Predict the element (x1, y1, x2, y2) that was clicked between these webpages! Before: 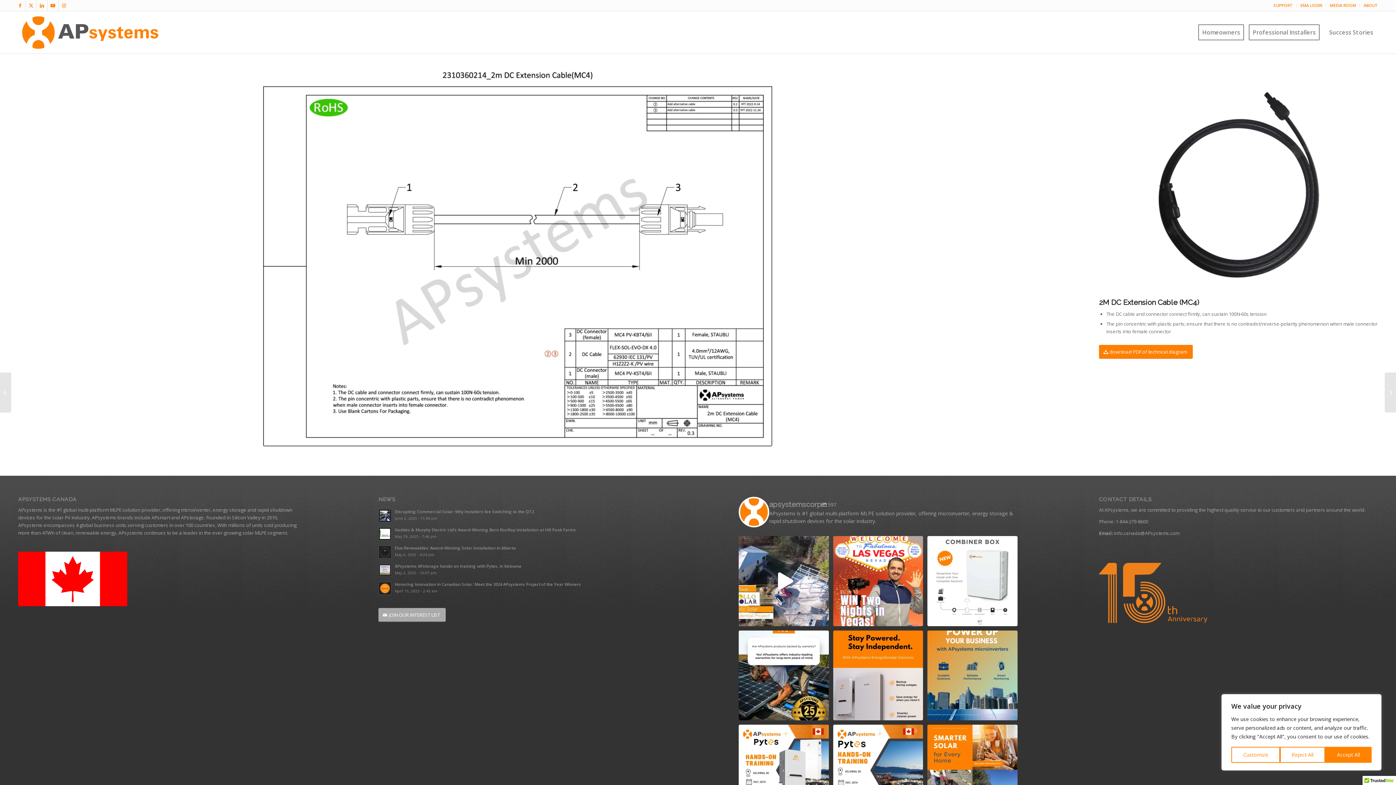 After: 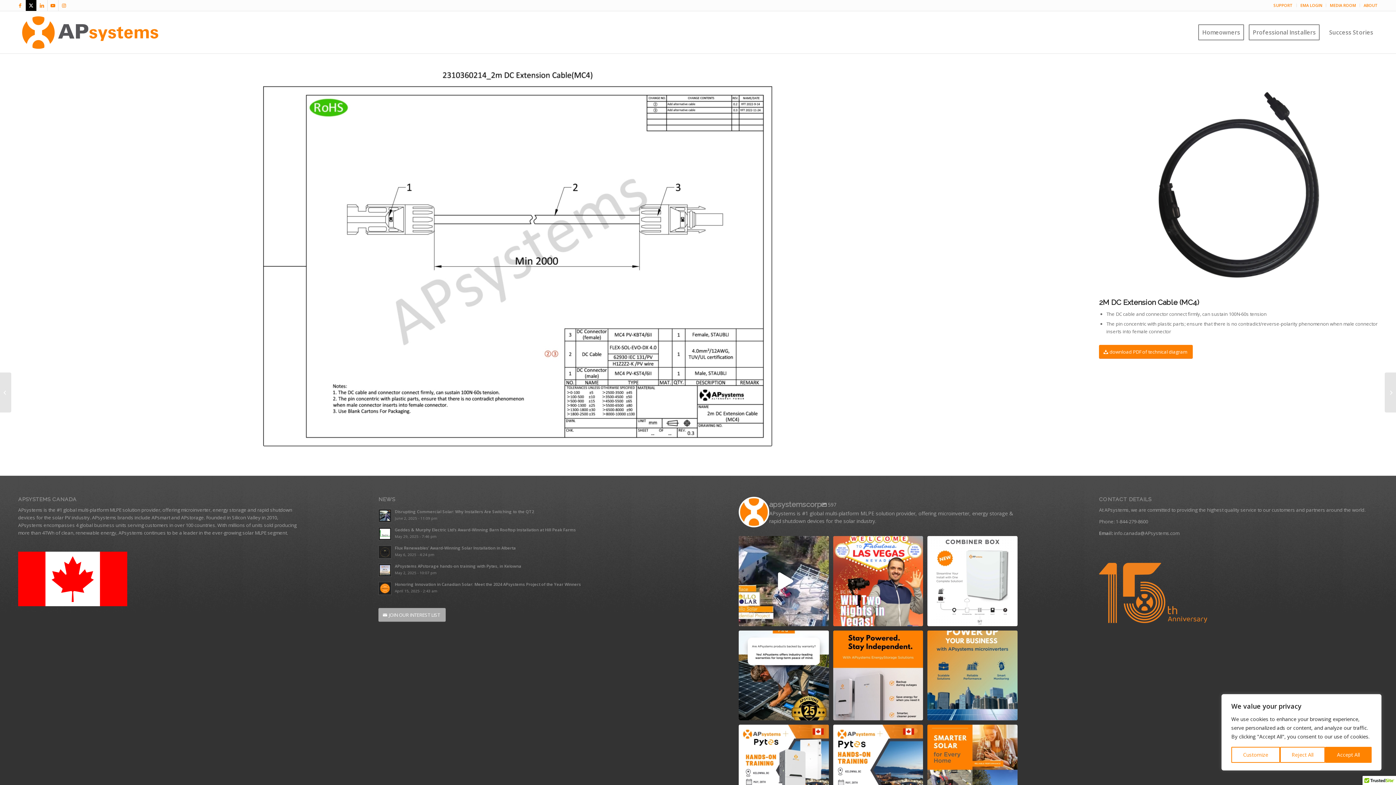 Action: bbox: (25, 0, 36, 10) label: Link to X